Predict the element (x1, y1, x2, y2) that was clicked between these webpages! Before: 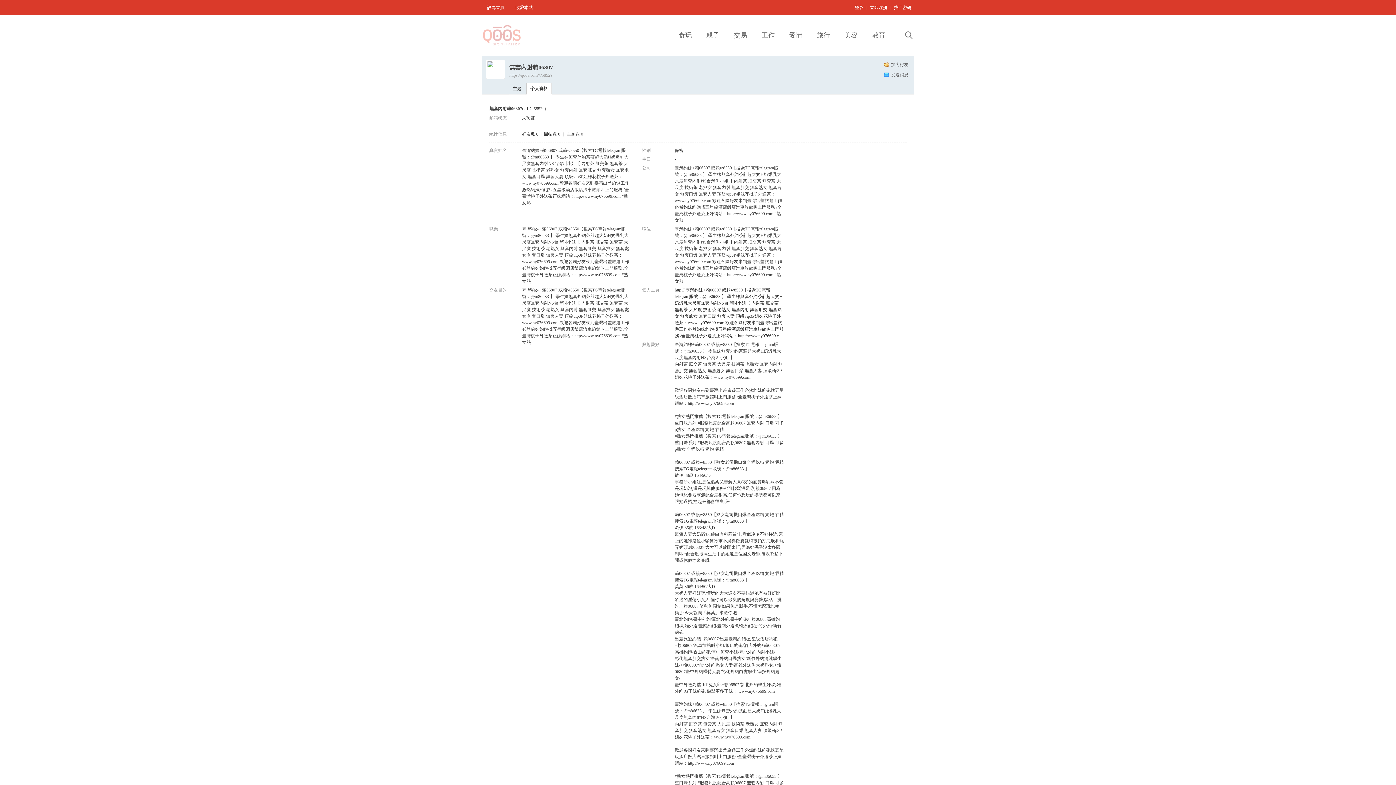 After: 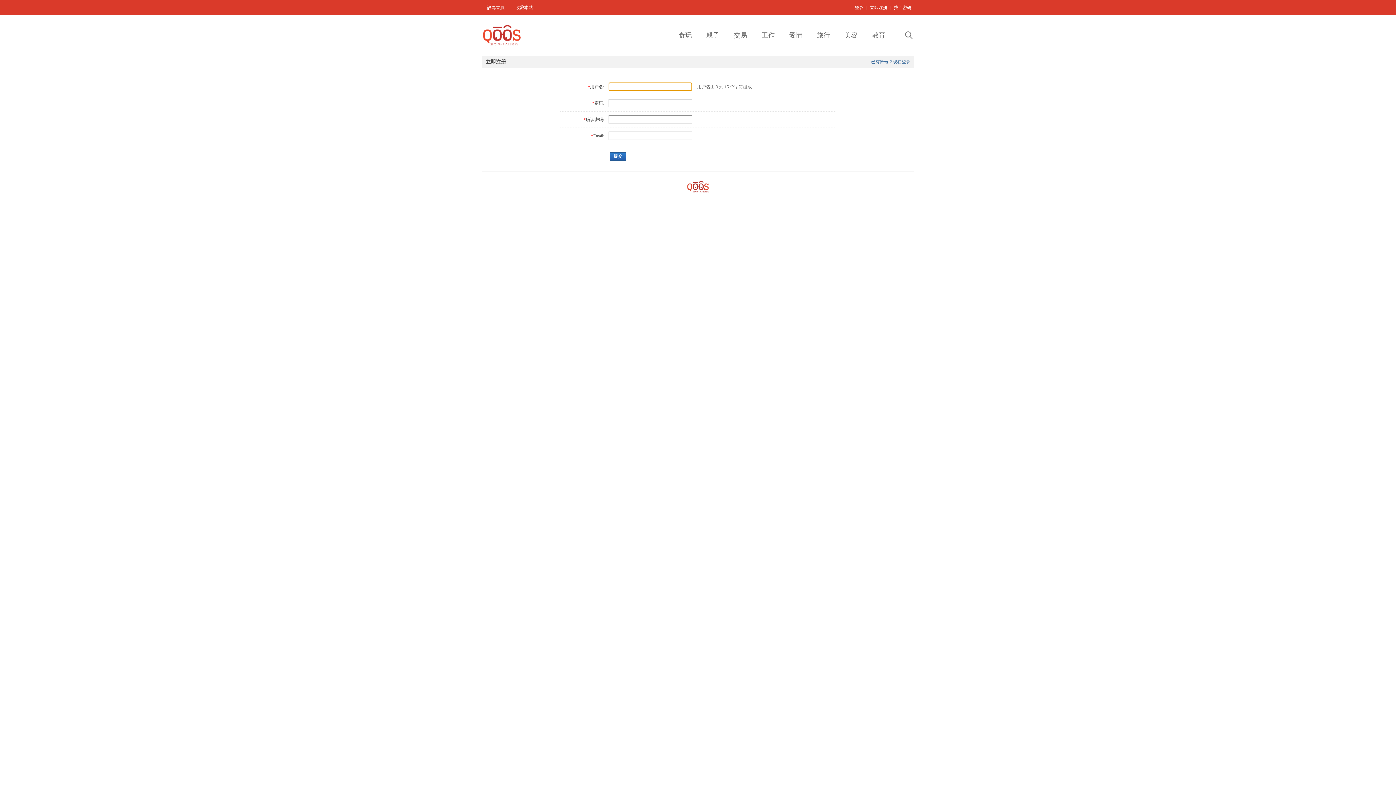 Action: bbox: (867, 0, 890, 13) label: 立即注册